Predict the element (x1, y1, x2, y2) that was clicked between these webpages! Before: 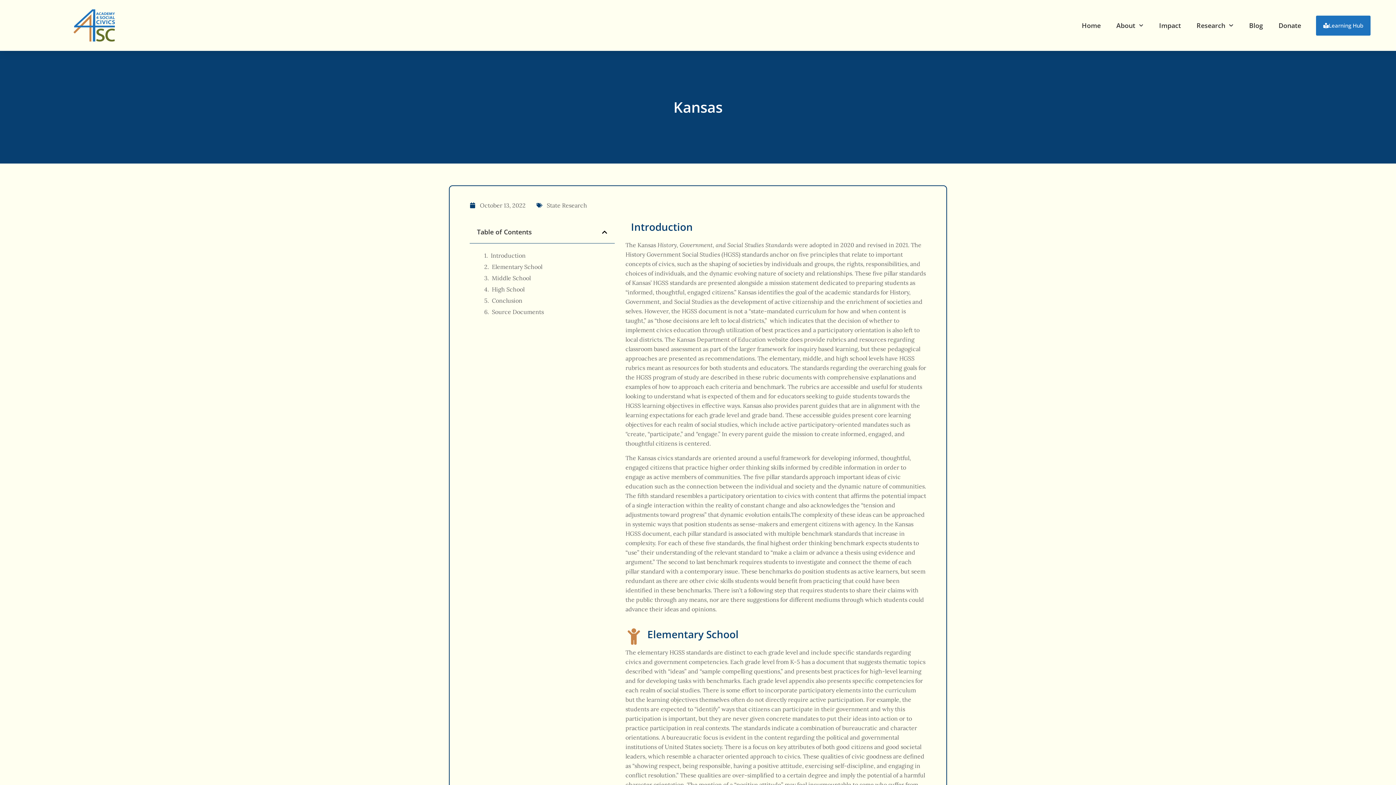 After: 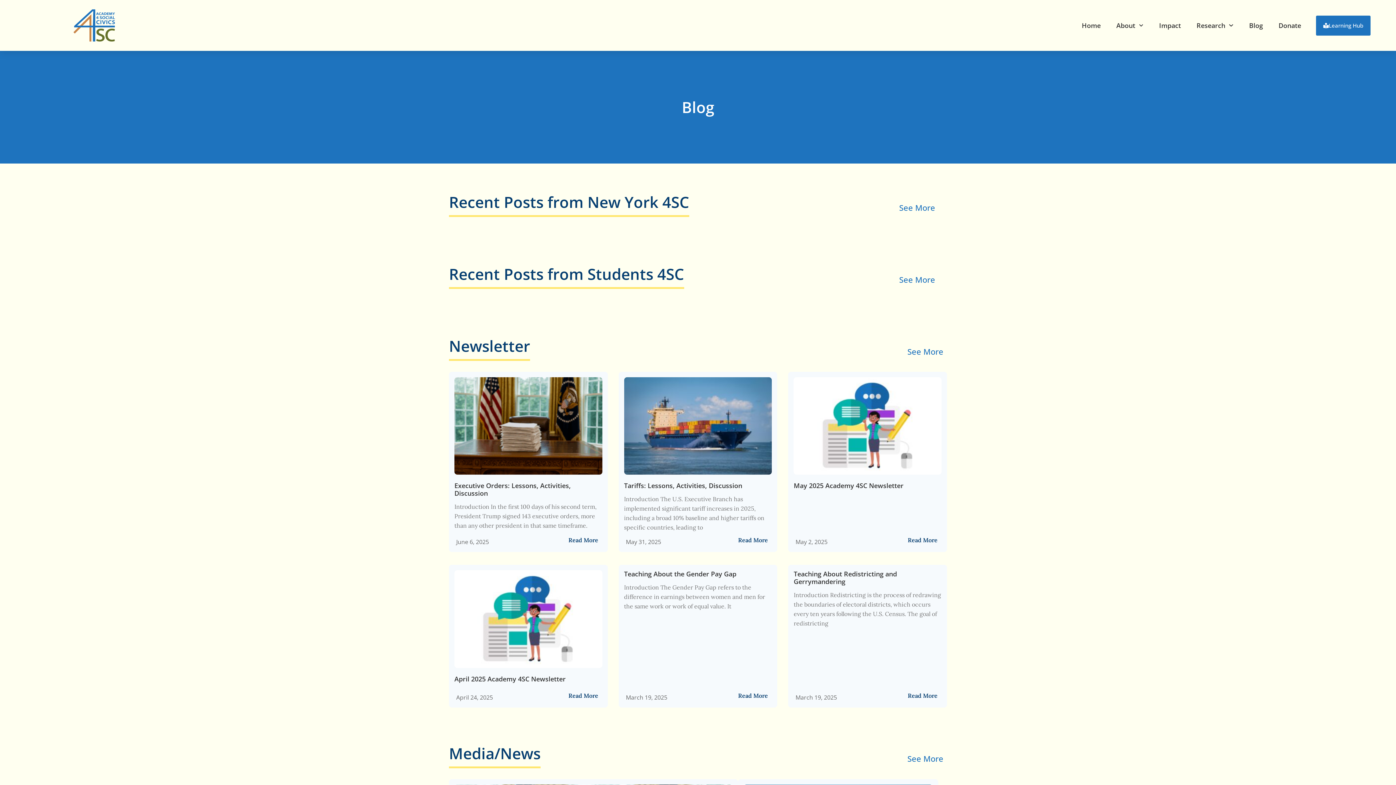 Action: label: October 13, 2022 bbox: (469, 200, 525, 210)